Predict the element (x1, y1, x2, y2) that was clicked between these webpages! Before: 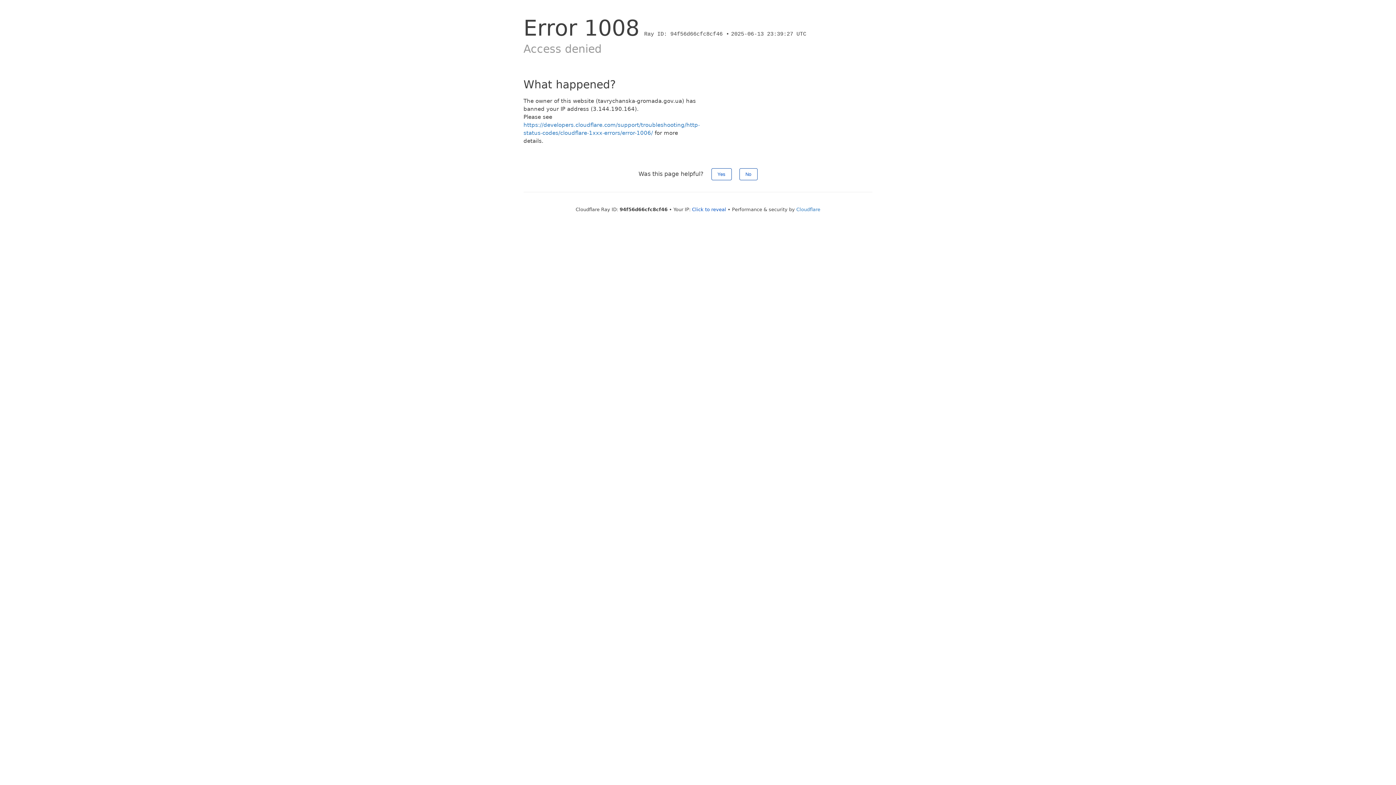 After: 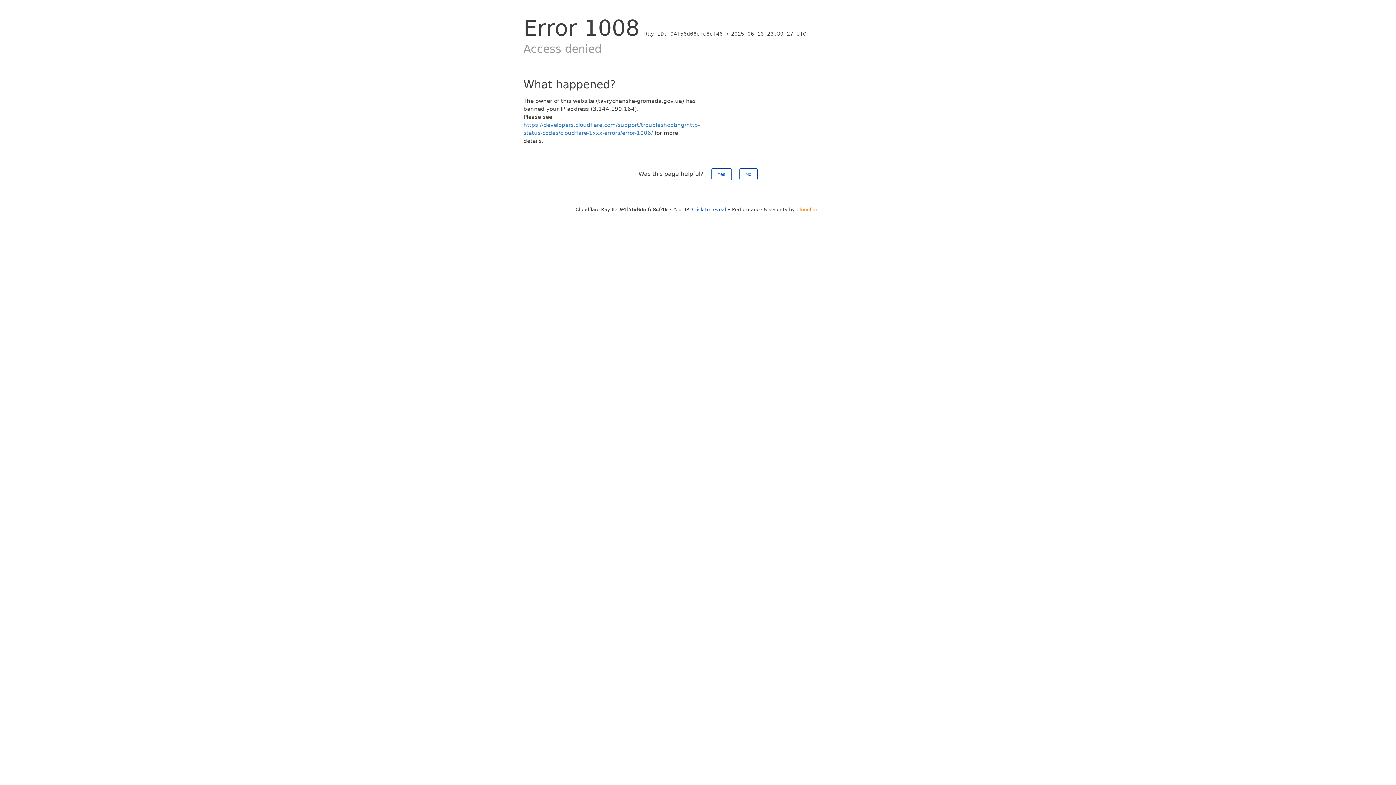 Action: bbox: (796, 206, 820, 212) label: Cloudflare